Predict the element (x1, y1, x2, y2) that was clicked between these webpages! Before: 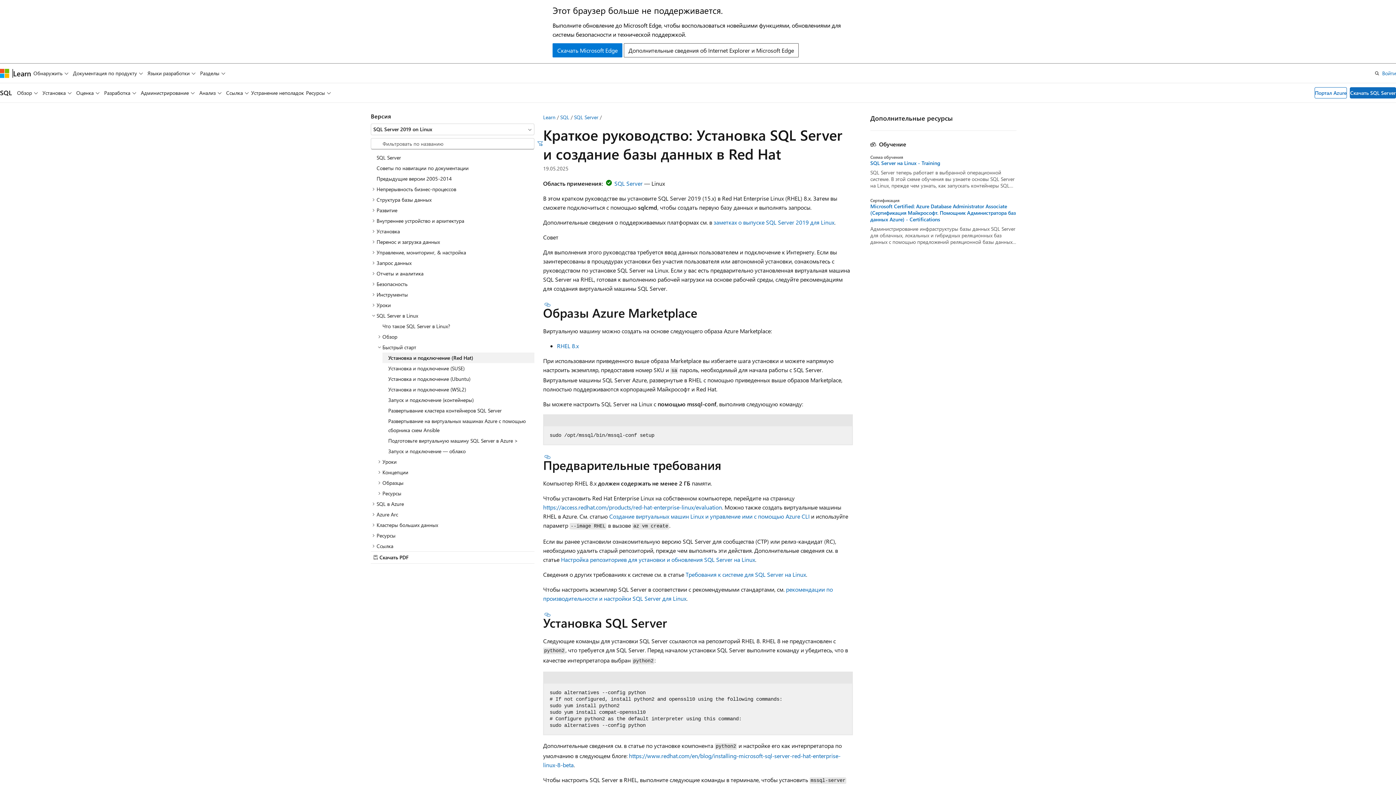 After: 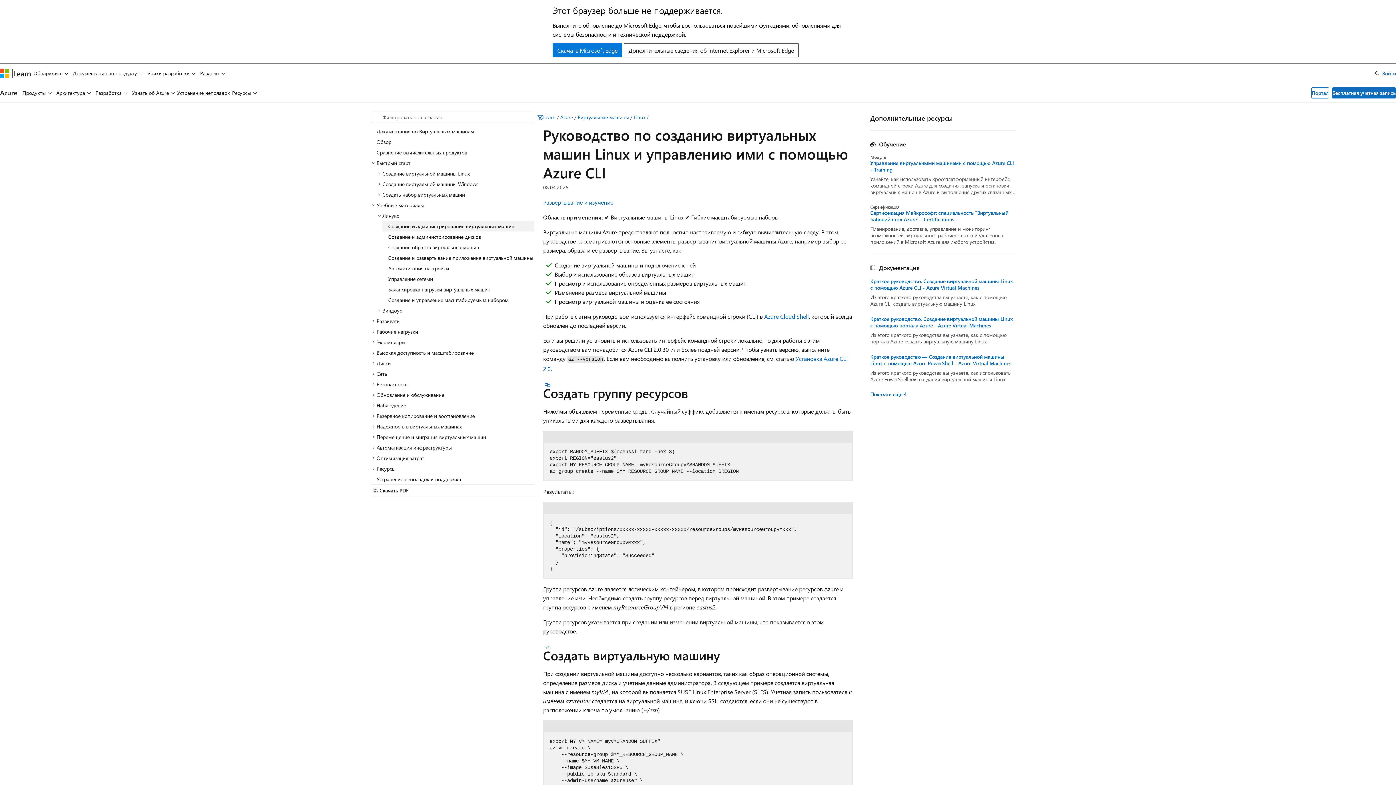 Action: bbox: (609, 512, 809, 520) label: Создание виртуальных машин Linux и управление ими с помощью Azure CLI